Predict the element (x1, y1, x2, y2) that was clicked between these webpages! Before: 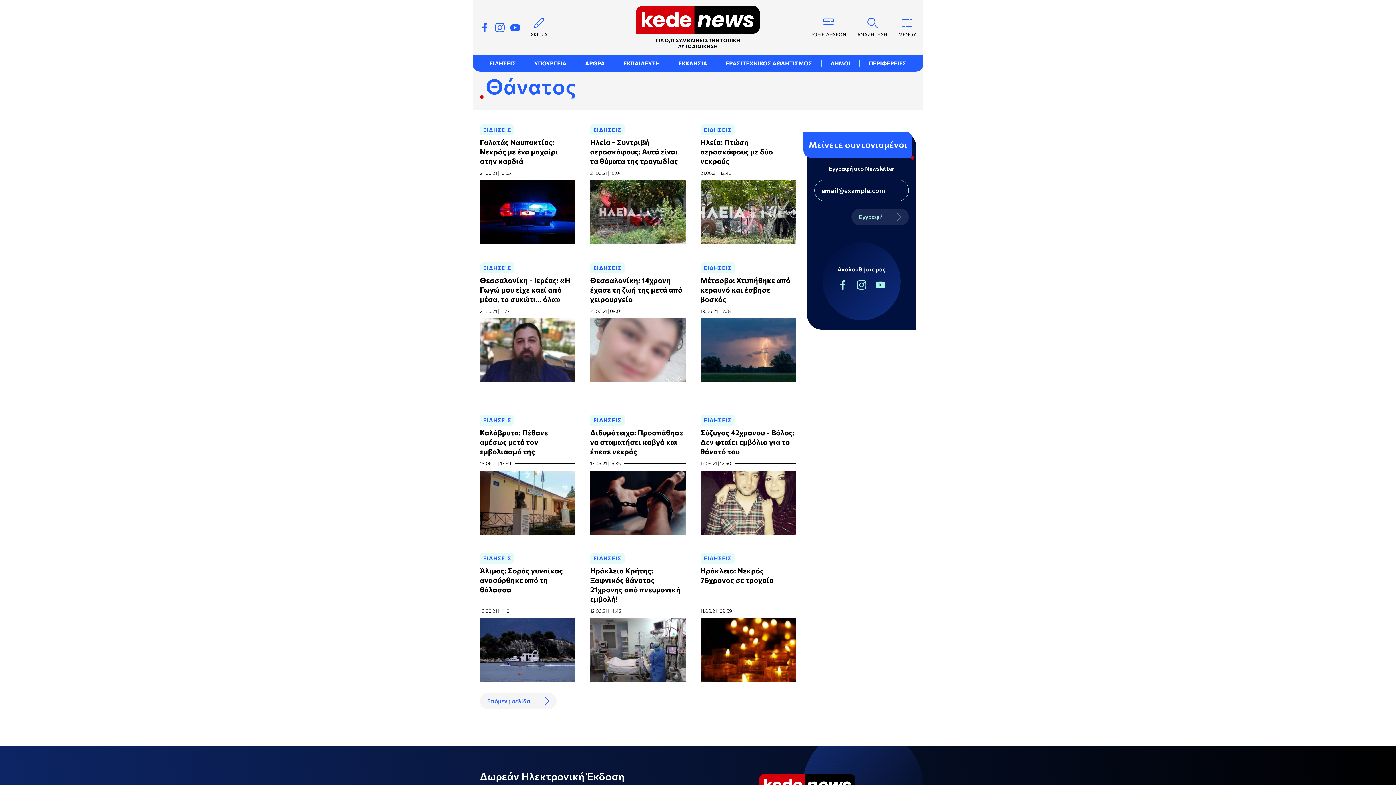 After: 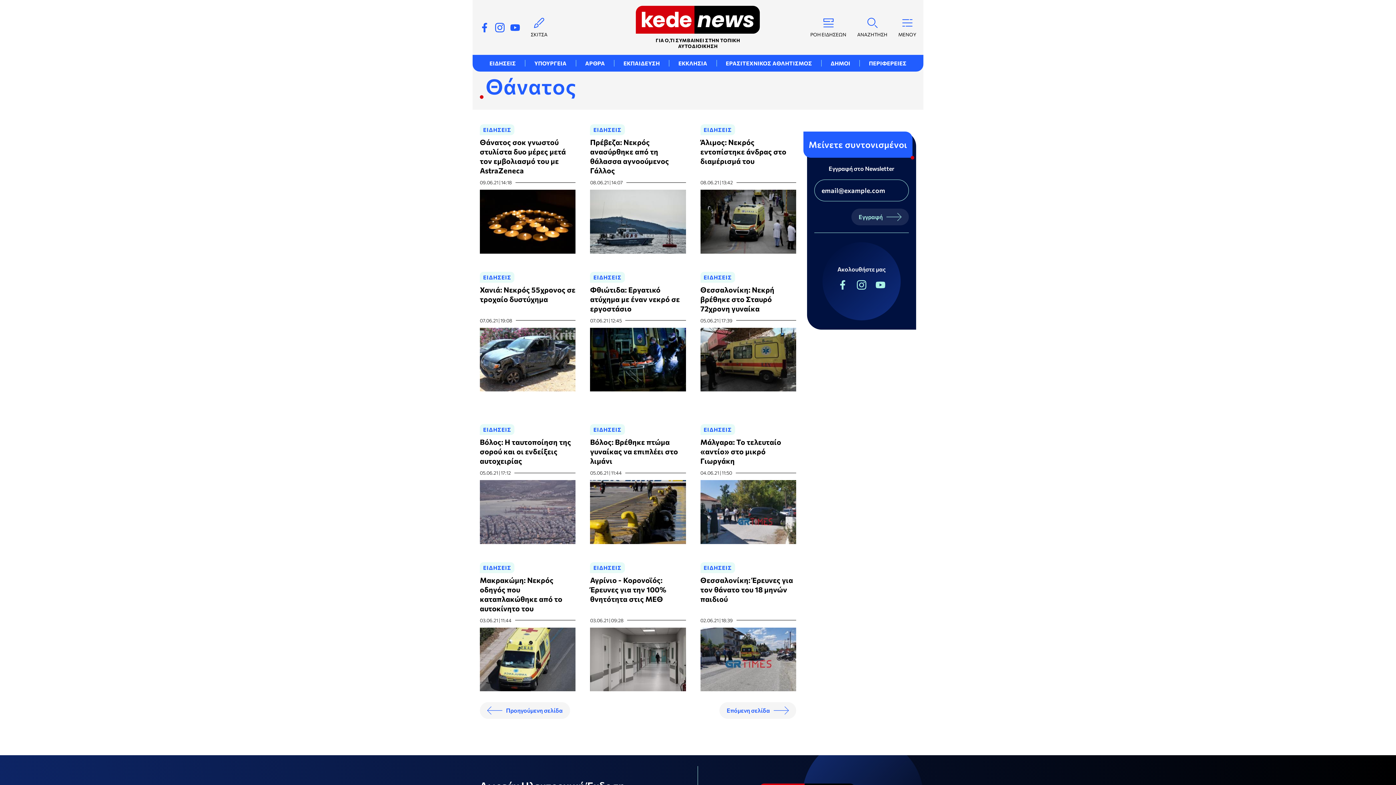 Action: label: Next page
Επόμενη σελίδα  bbox: (480, 693, 556, 709)